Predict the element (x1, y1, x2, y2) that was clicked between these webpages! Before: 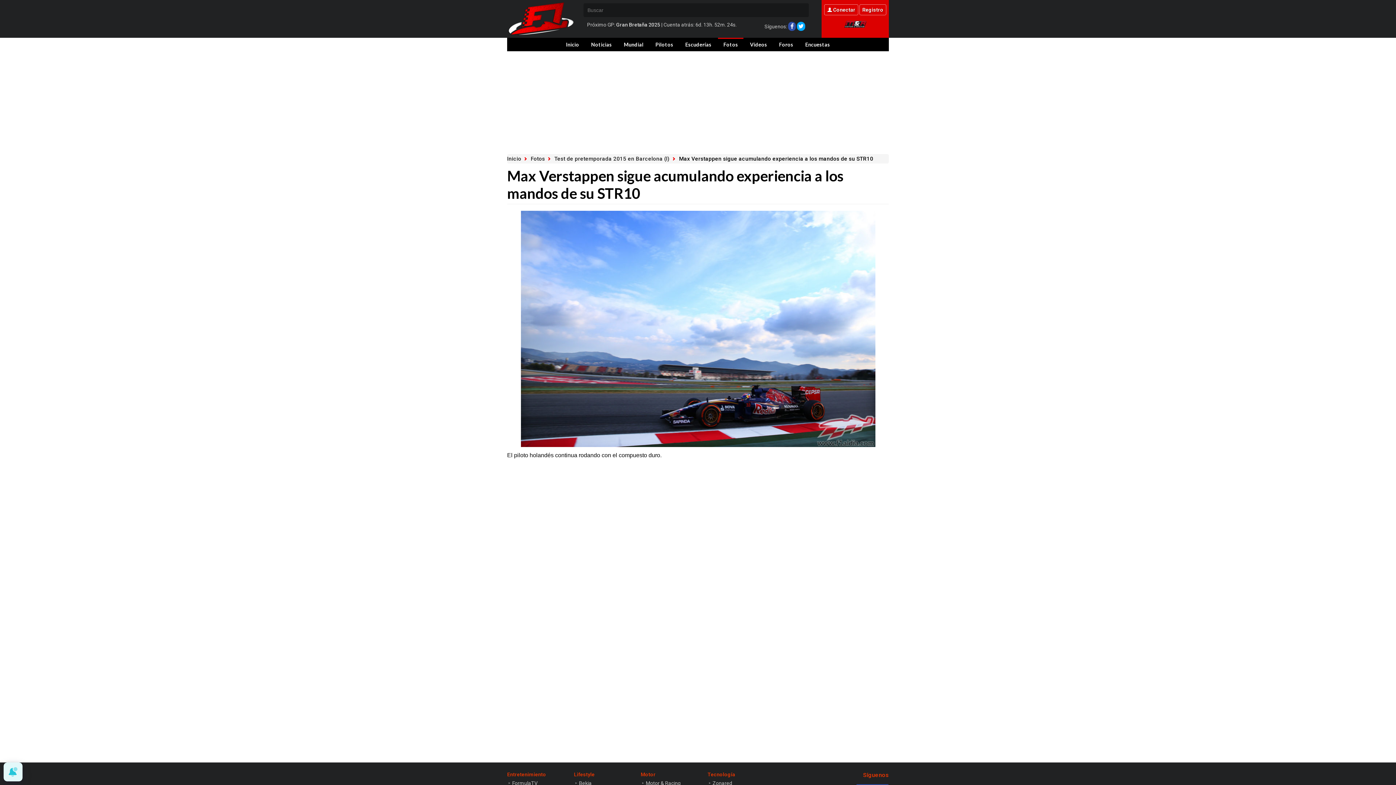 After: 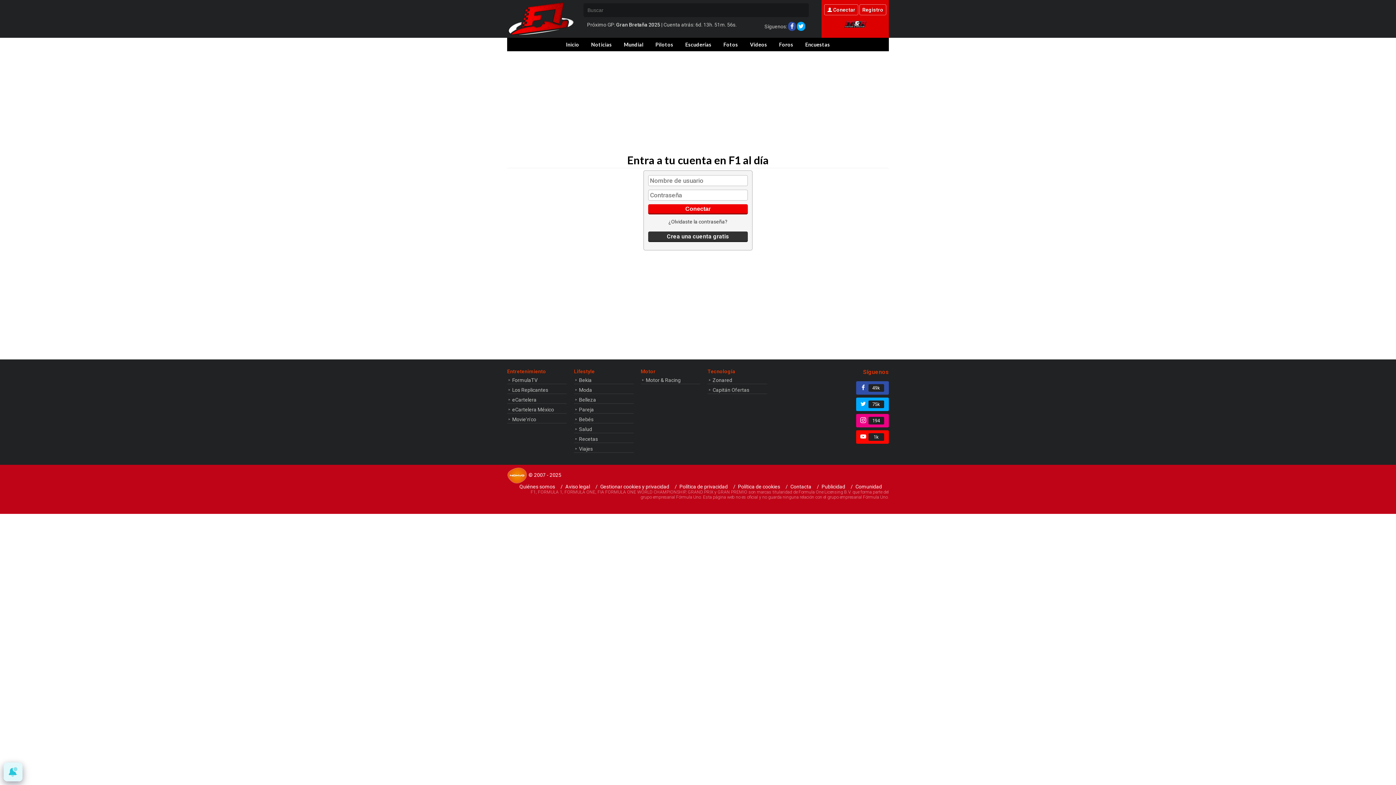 Action: label: Conectar bbox: (824, 4, 858, 15)